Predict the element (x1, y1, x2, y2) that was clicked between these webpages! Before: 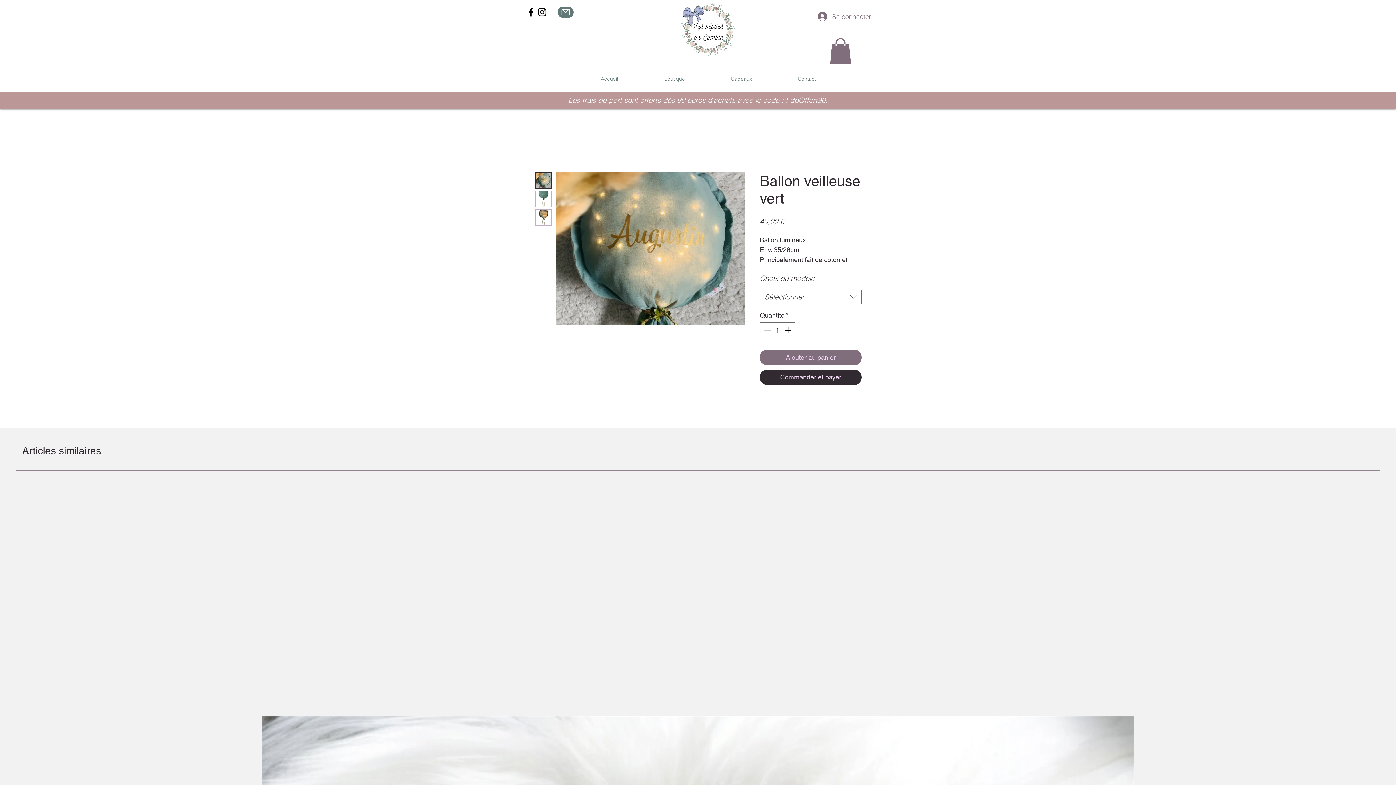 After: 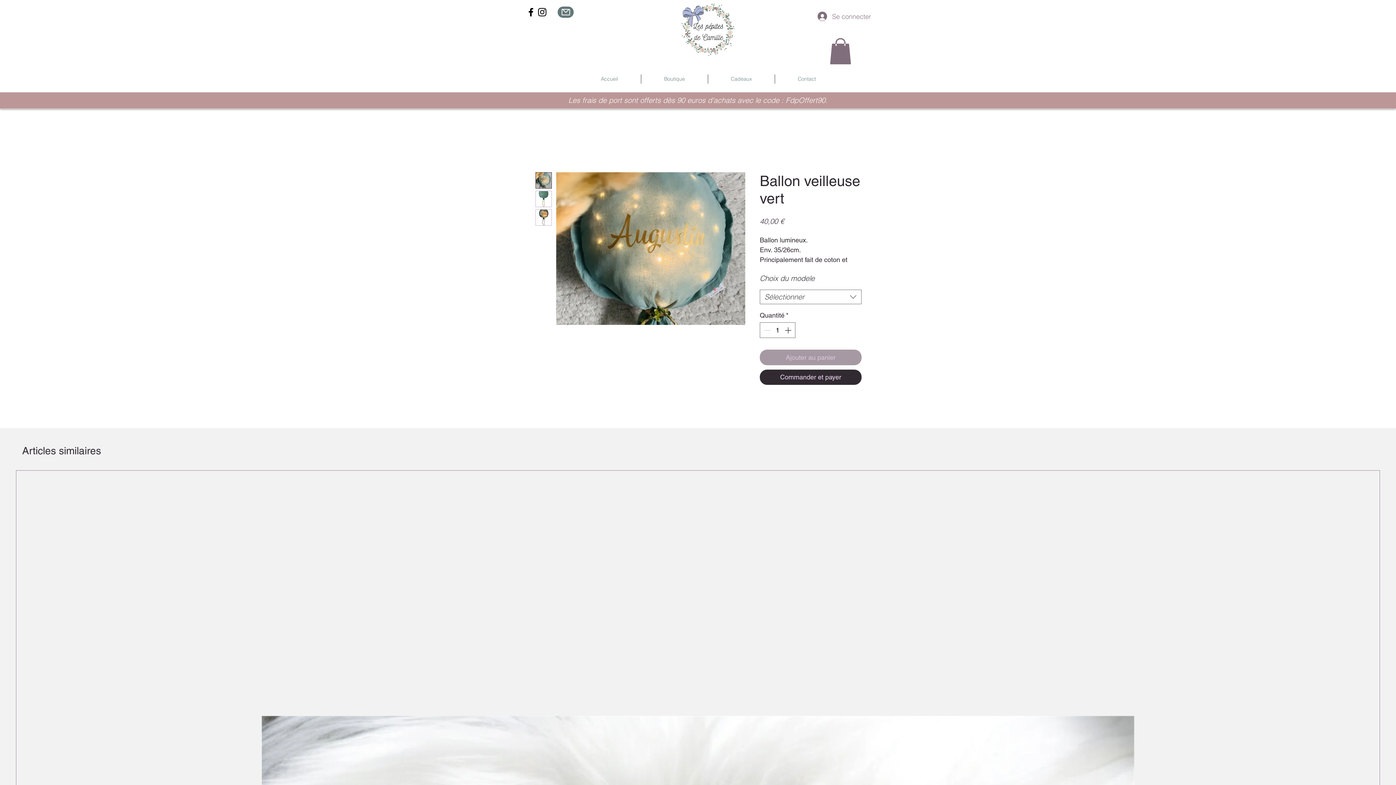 Action: bbox: (760, 349, 861, 365) label: Ajouter au panier